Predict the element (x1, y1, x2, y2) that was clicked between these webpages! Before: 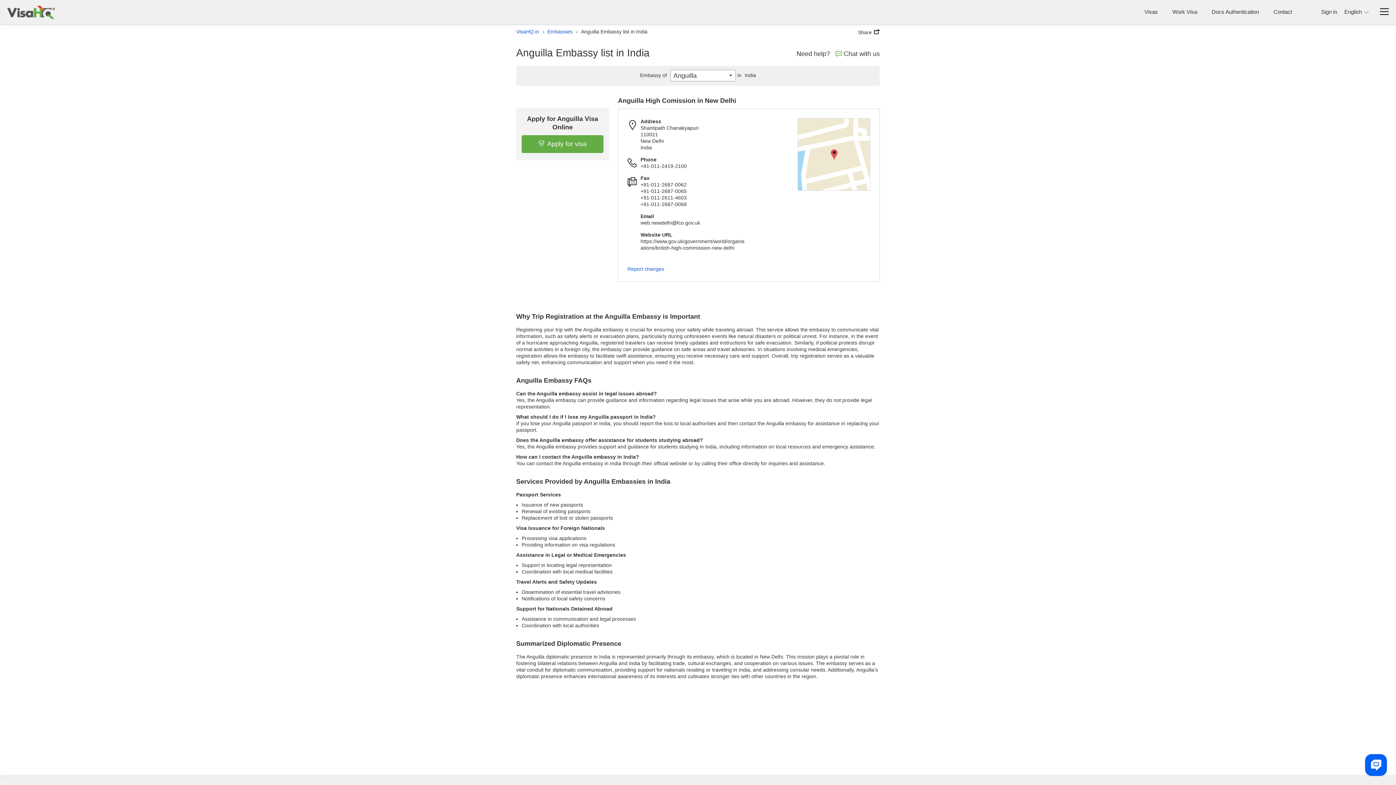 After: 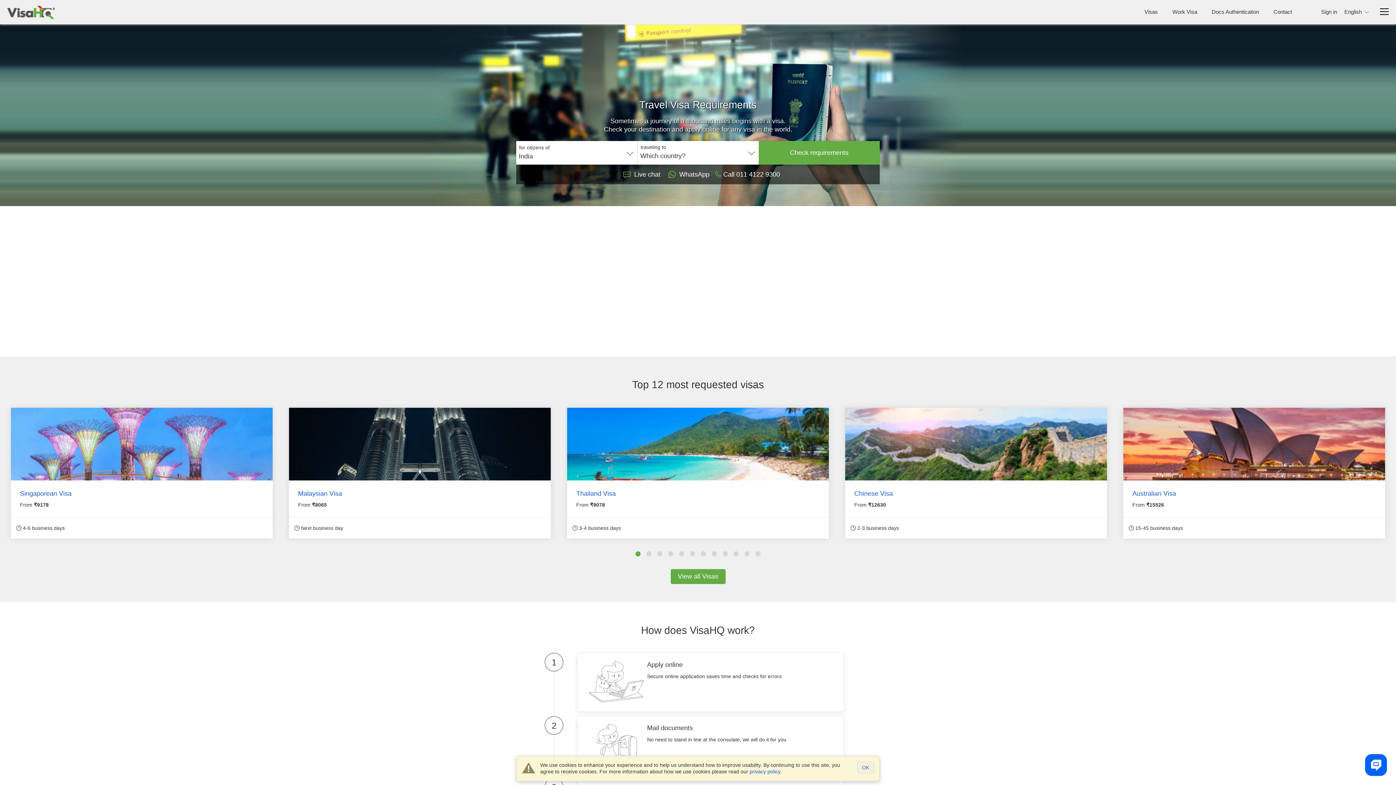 Action: bbox: (7, 5, 54, 18) label: Travel Visa Service